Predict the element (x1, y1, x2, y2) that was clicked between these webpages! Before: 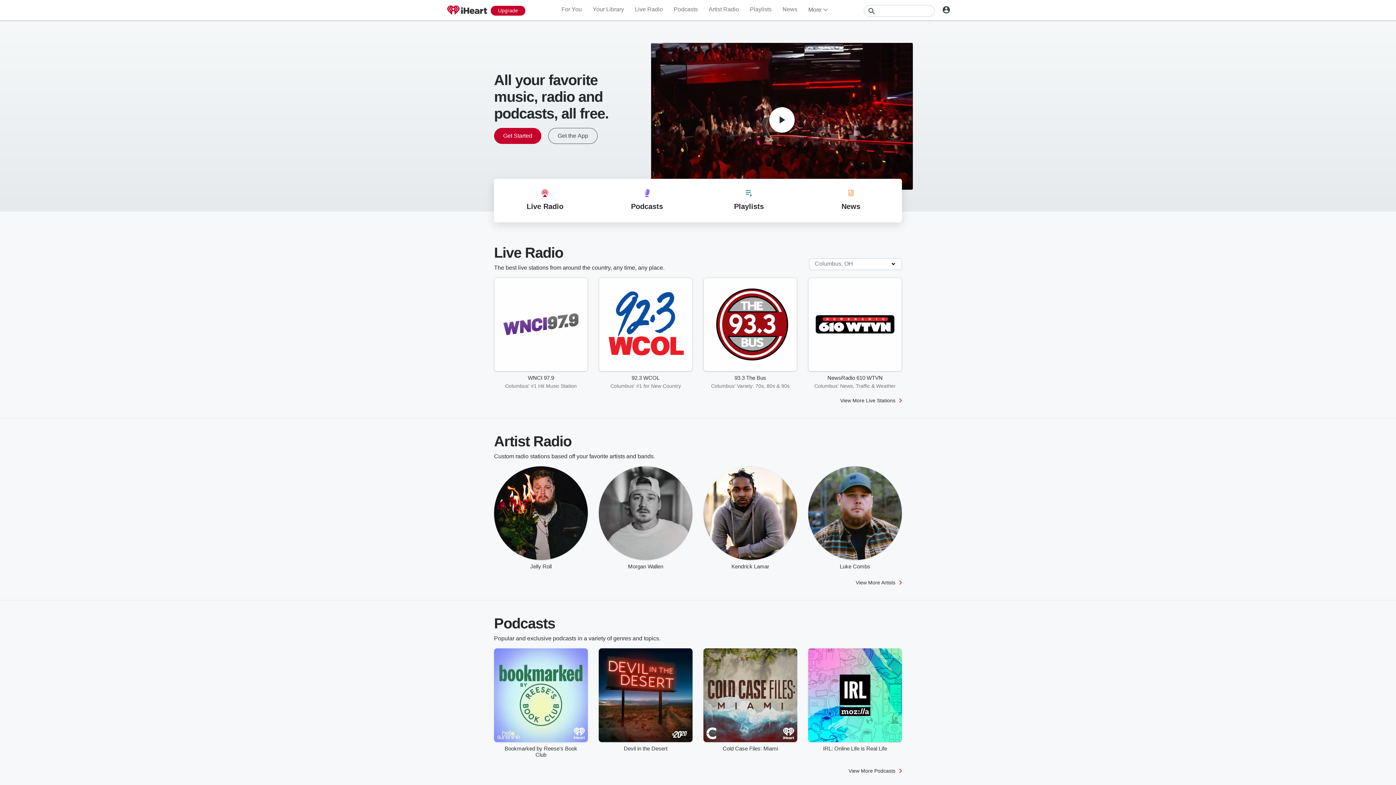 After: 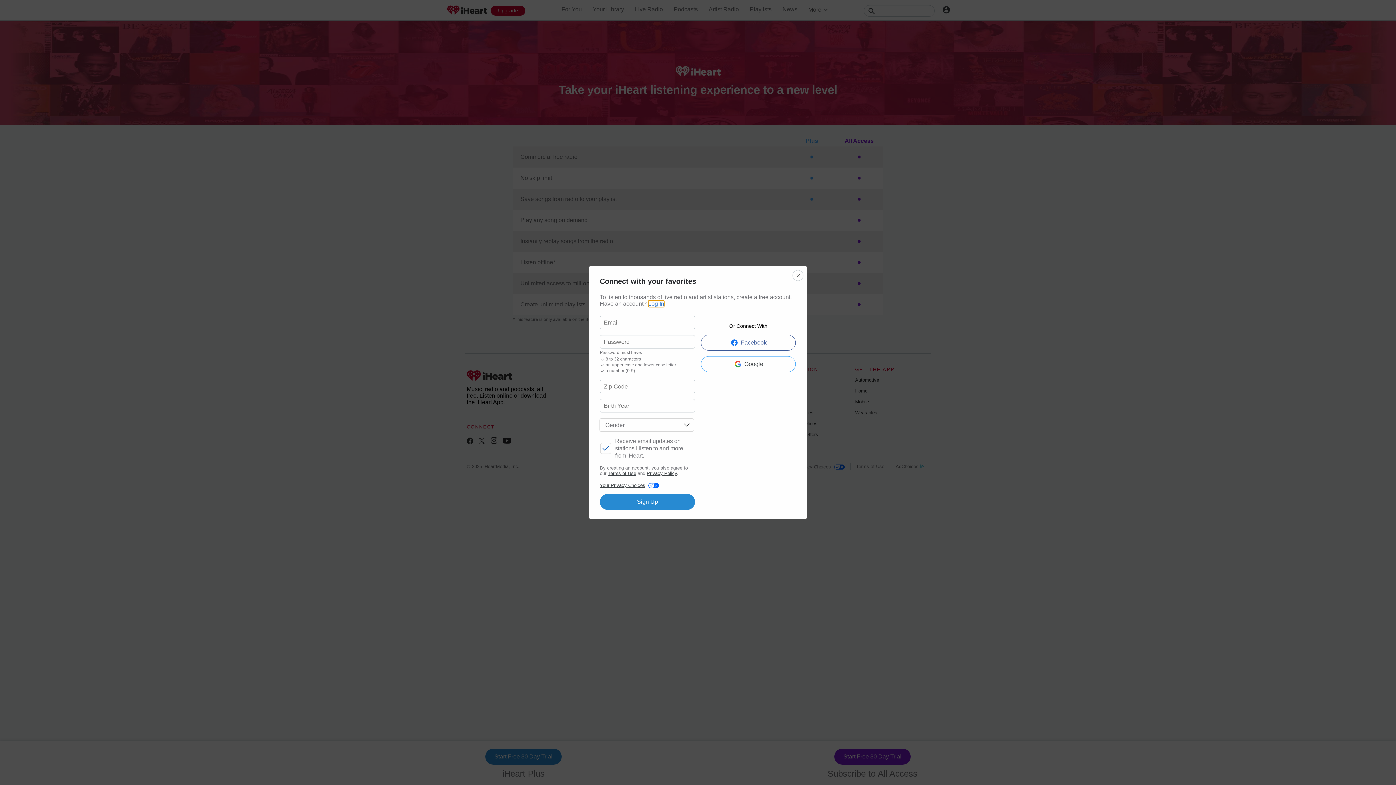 Action: bbox: (490, 5, 525, 15) label: Upgrade